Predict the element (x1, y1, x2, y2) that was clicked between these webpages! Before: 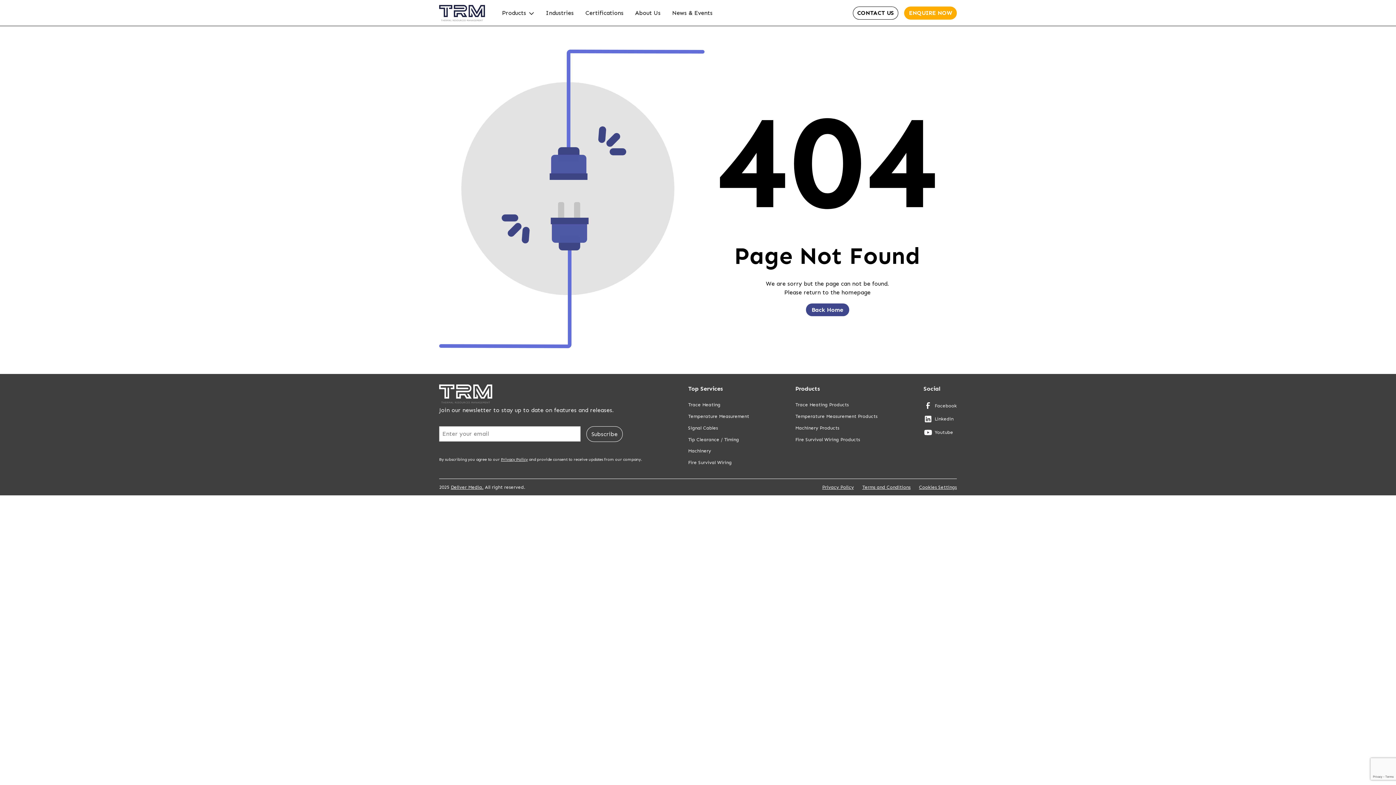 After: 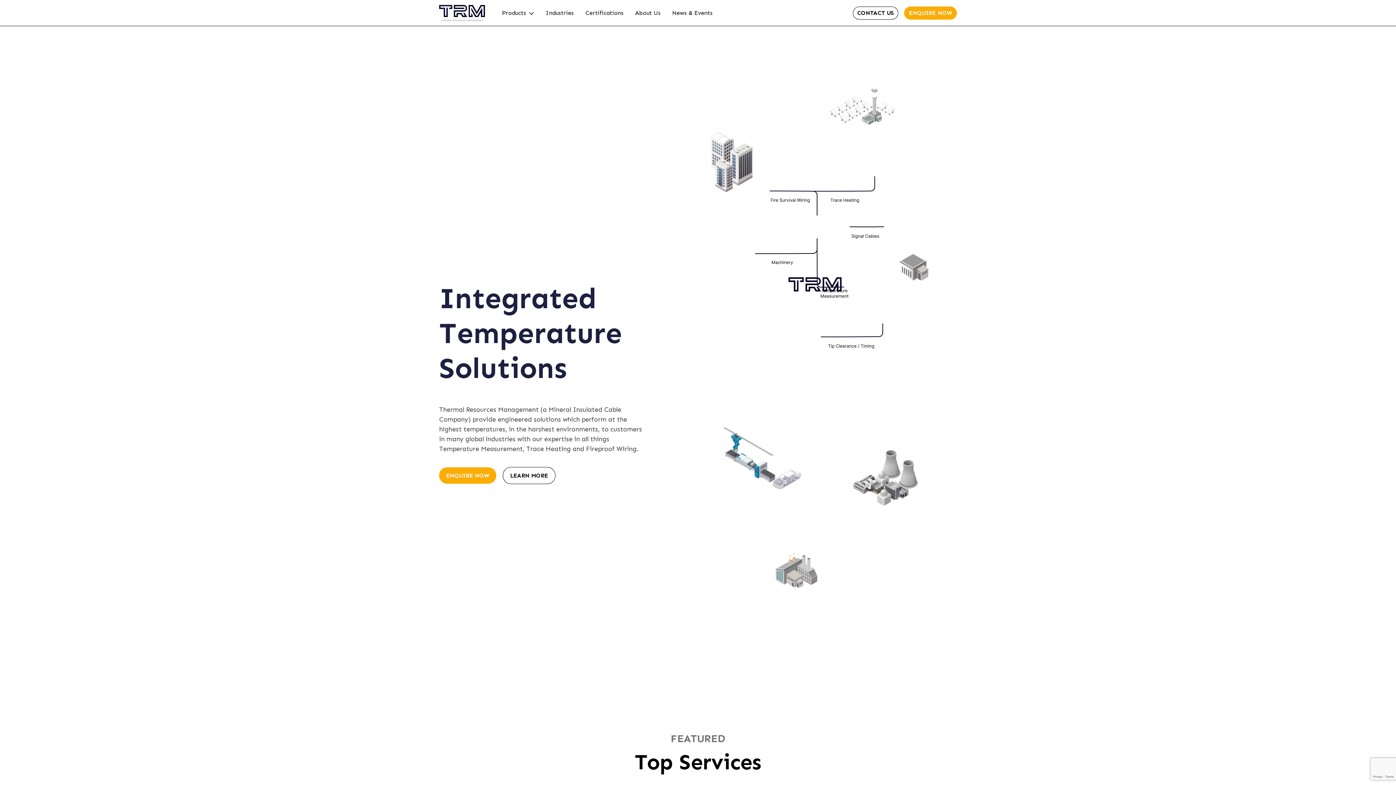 Action: bbox: (439, 398, 492, 405) label: Home